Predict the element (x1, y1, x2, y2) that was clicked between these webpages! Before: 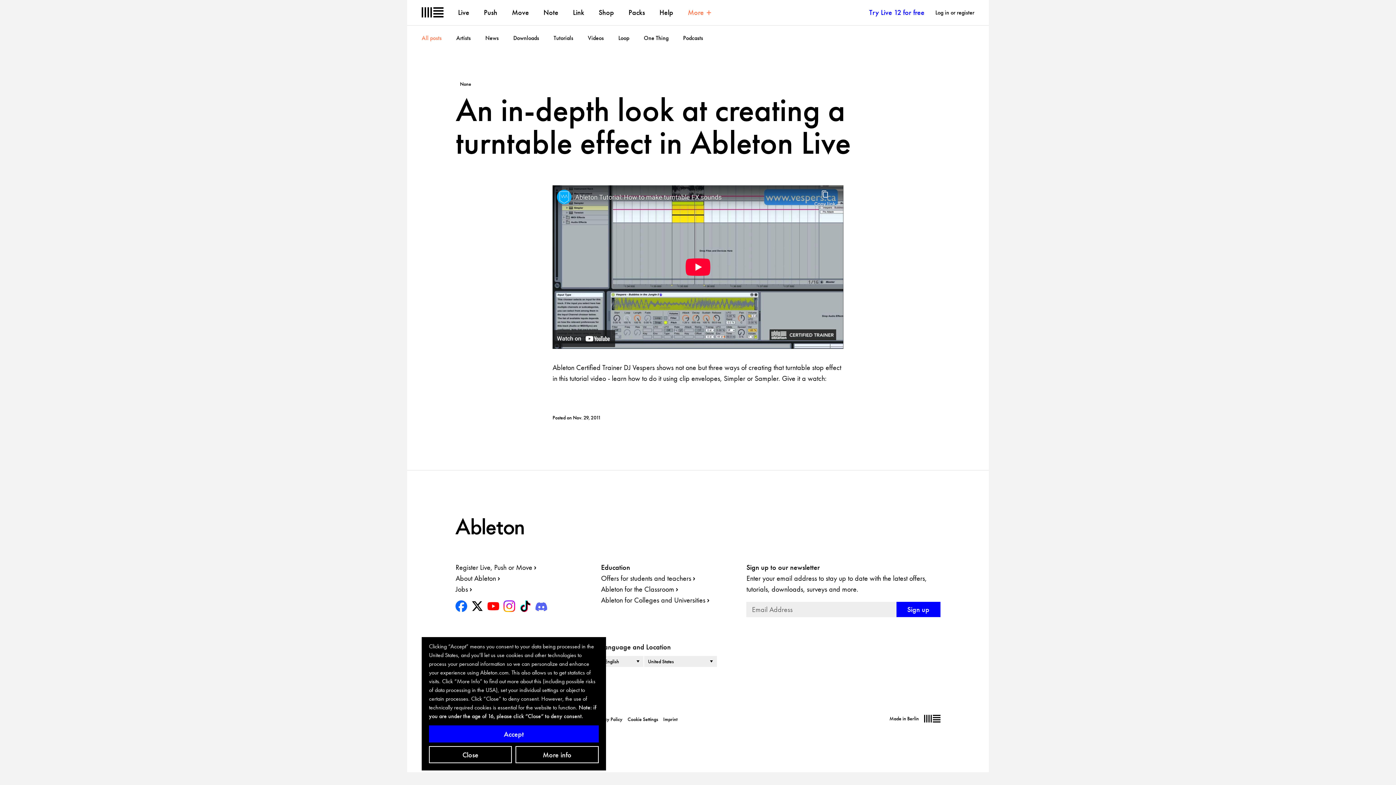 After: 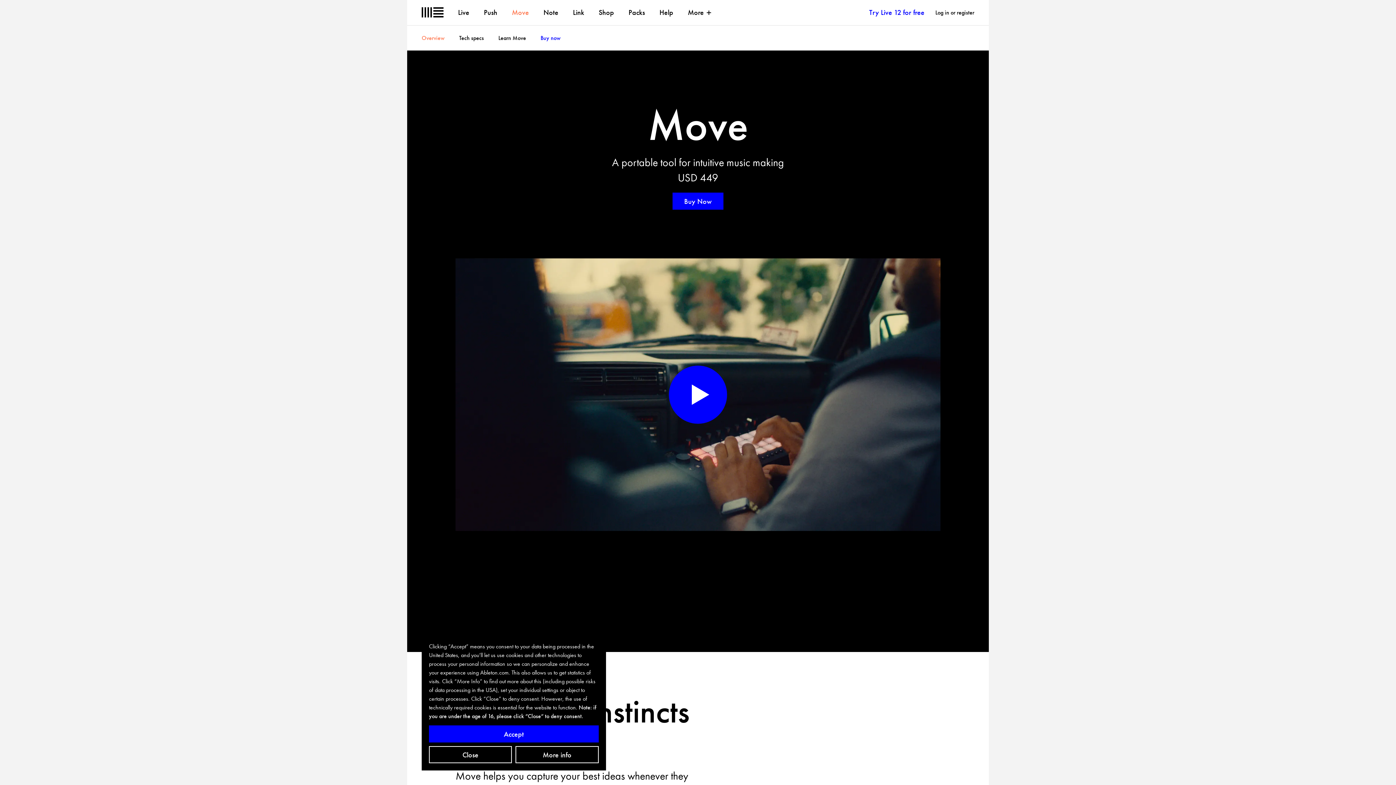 Action: label: Move bbox: (512, 7, 529, 17)